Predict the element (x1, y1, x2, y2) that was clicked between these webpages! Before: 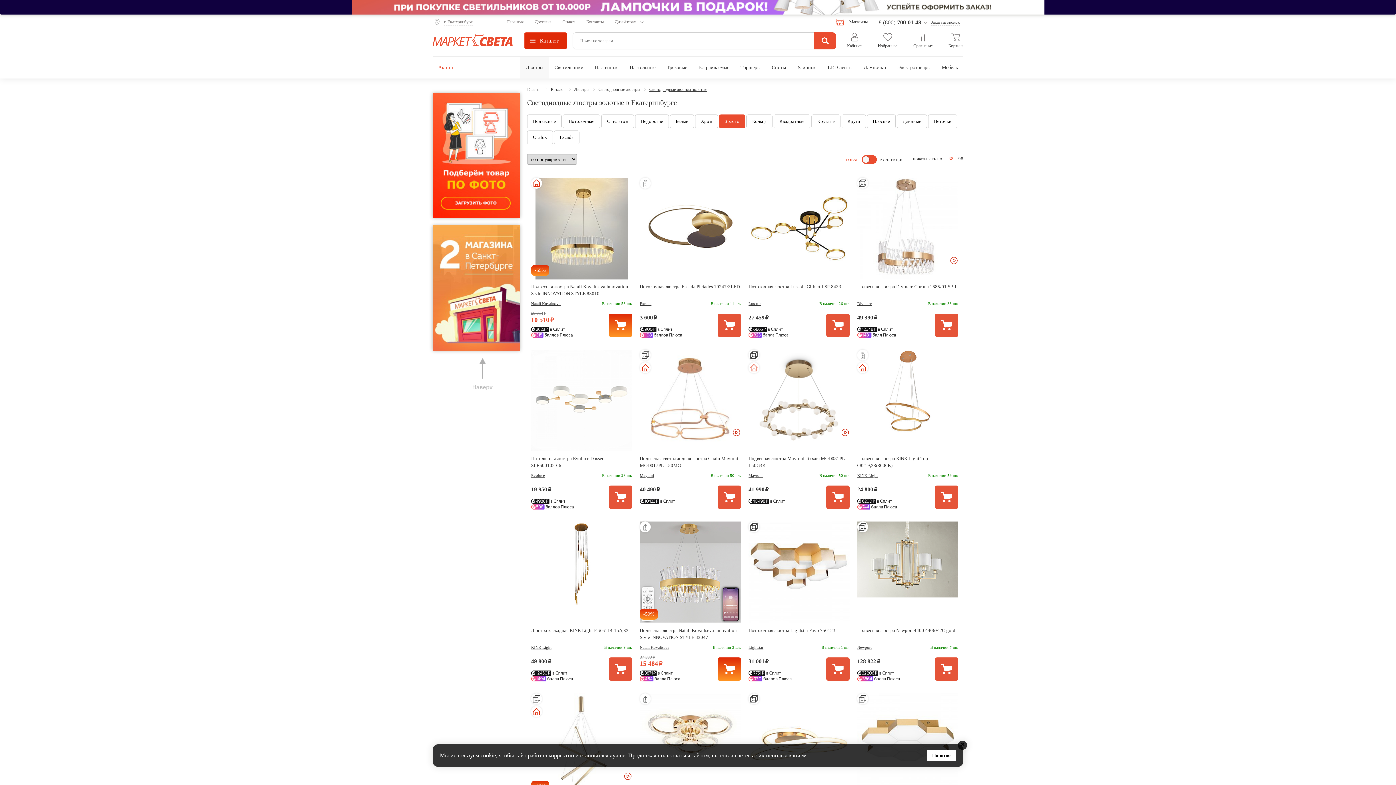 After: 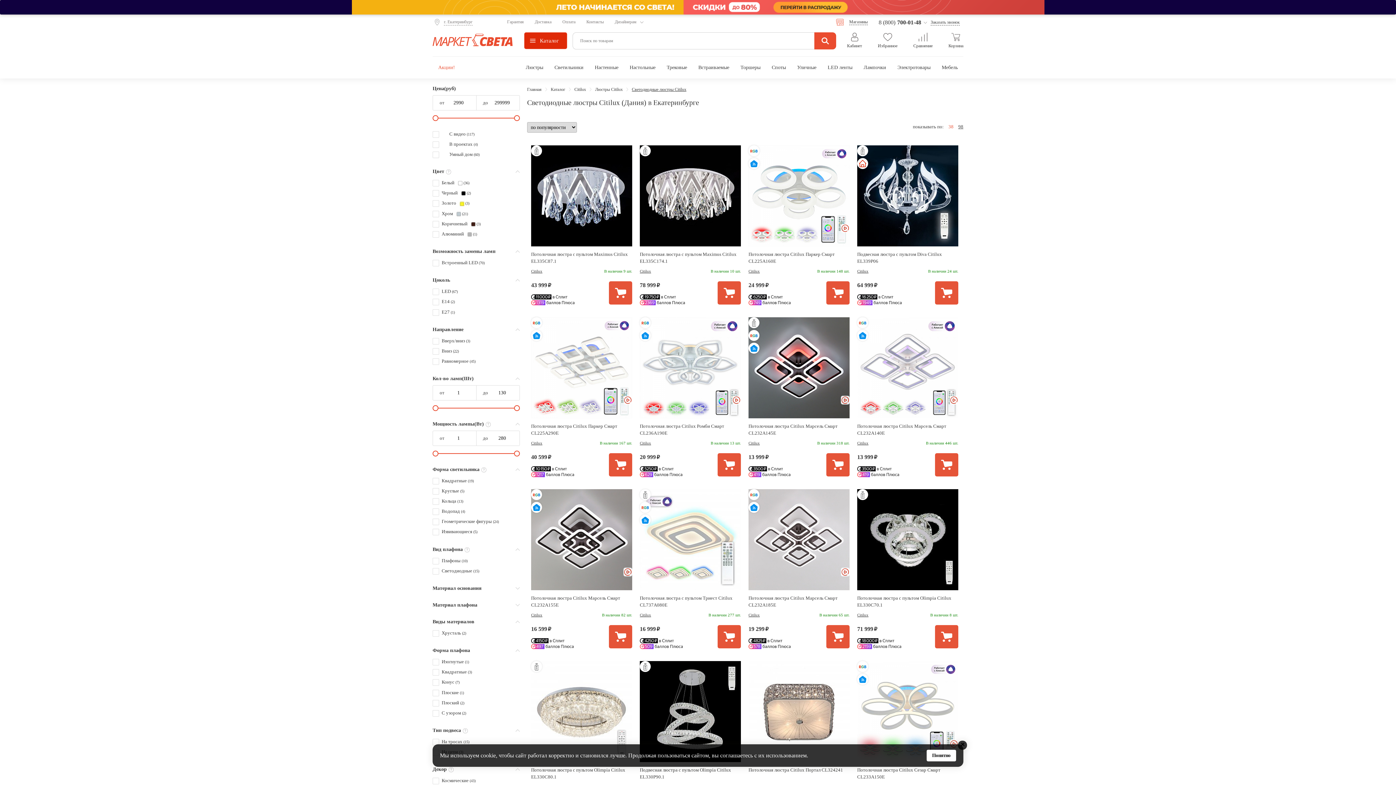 Action: bbox: (527, 130, 553, 144) label: Citilux